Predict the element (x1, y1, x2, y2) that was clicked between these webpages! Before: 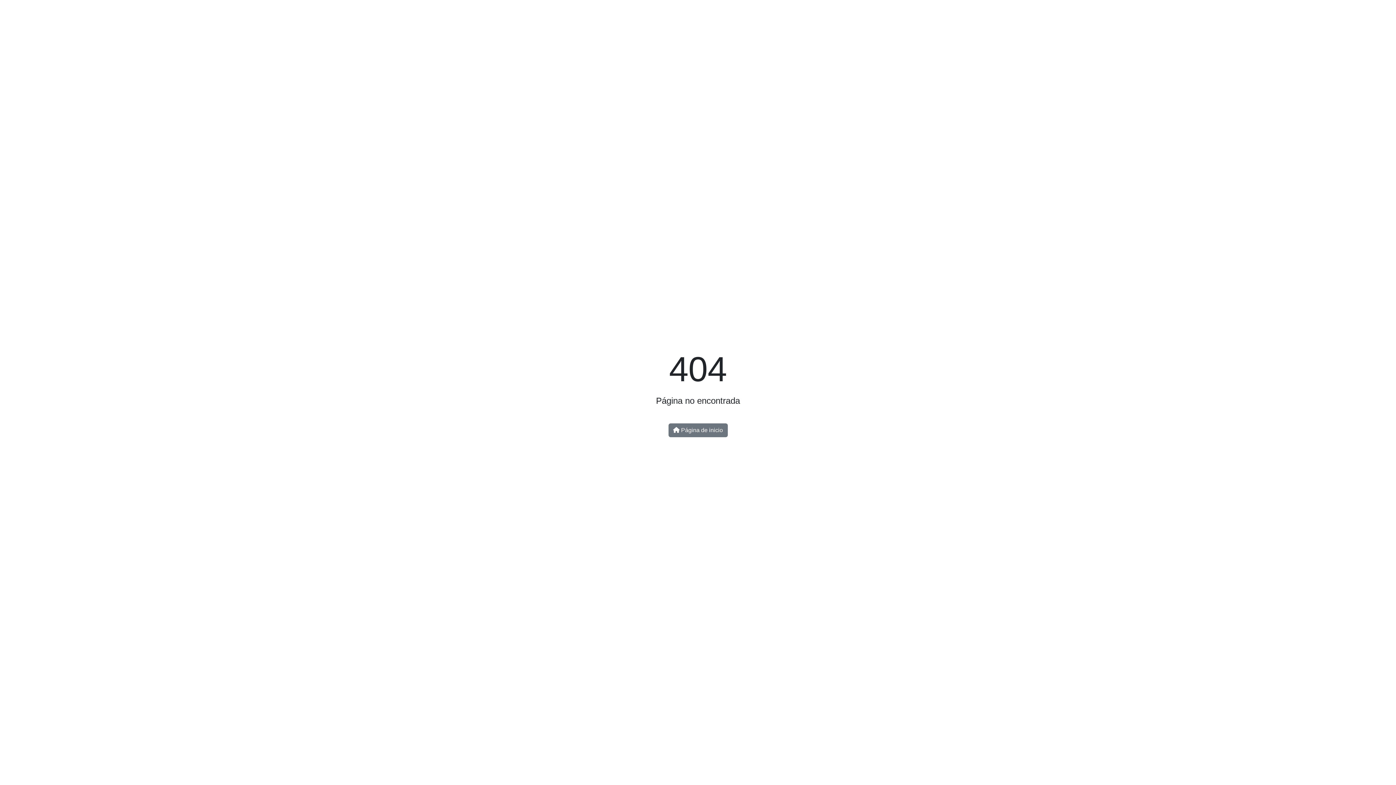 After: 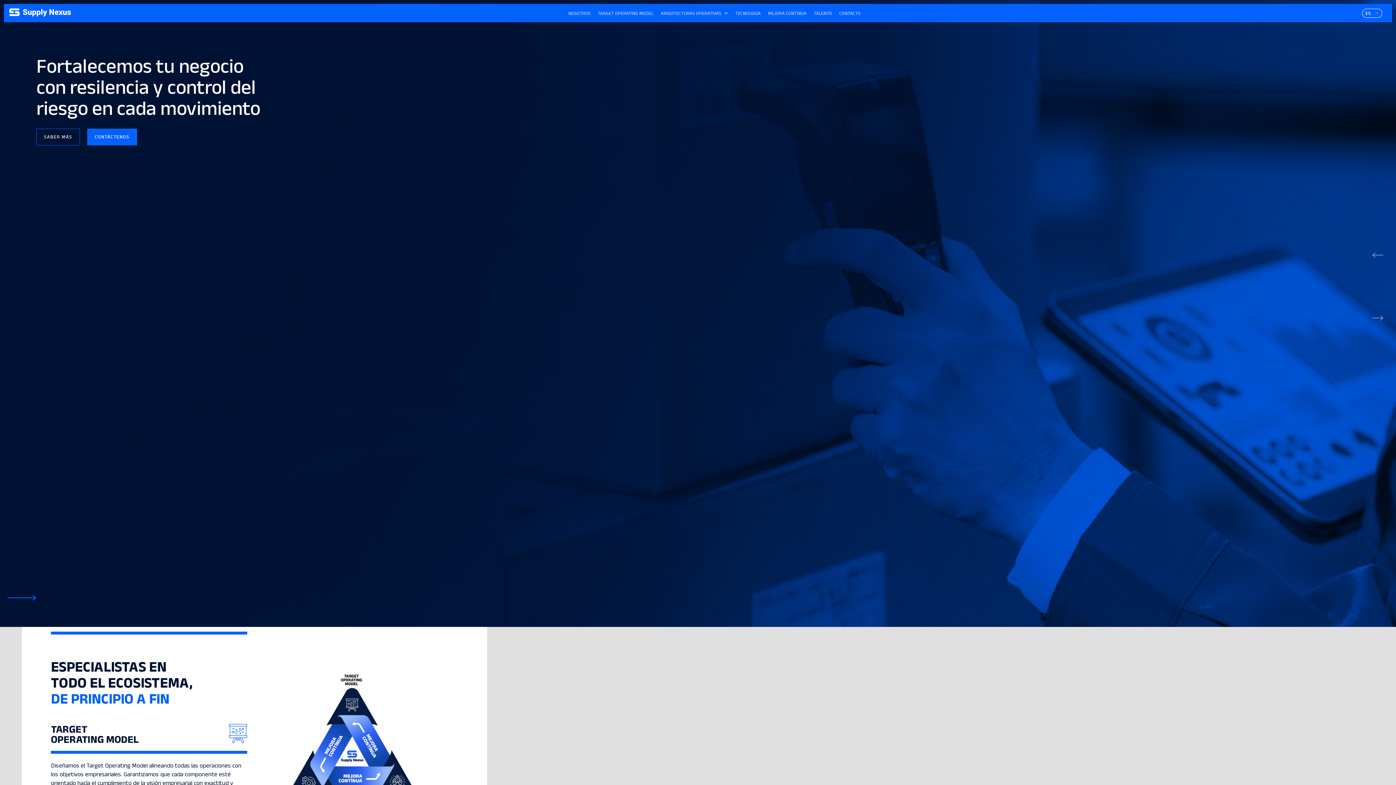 Action: bbox: (668, 423, 727, 437) label:  Página de inicio